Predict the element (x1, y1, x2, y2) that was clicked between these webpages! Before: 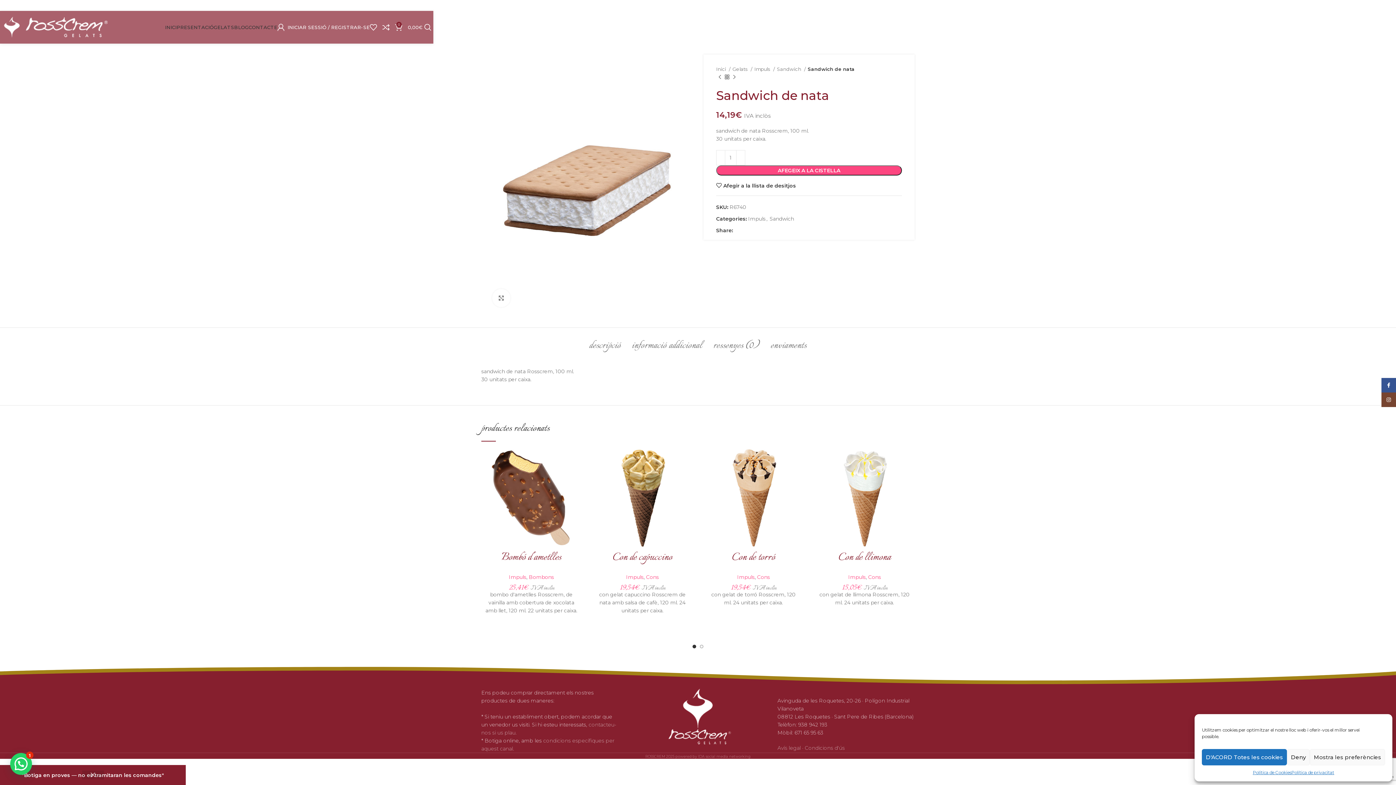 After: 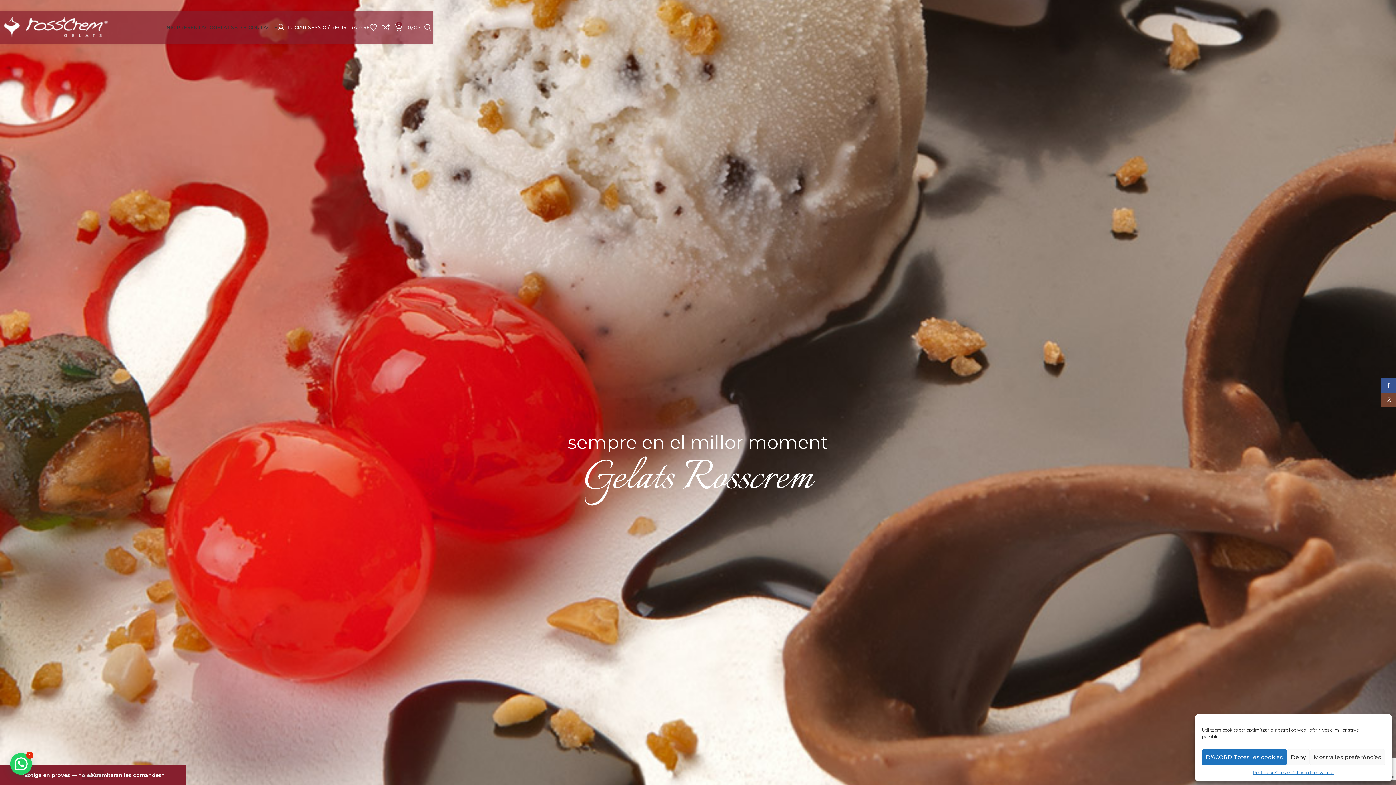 Action: bbox: (1, 23, 110, 30)